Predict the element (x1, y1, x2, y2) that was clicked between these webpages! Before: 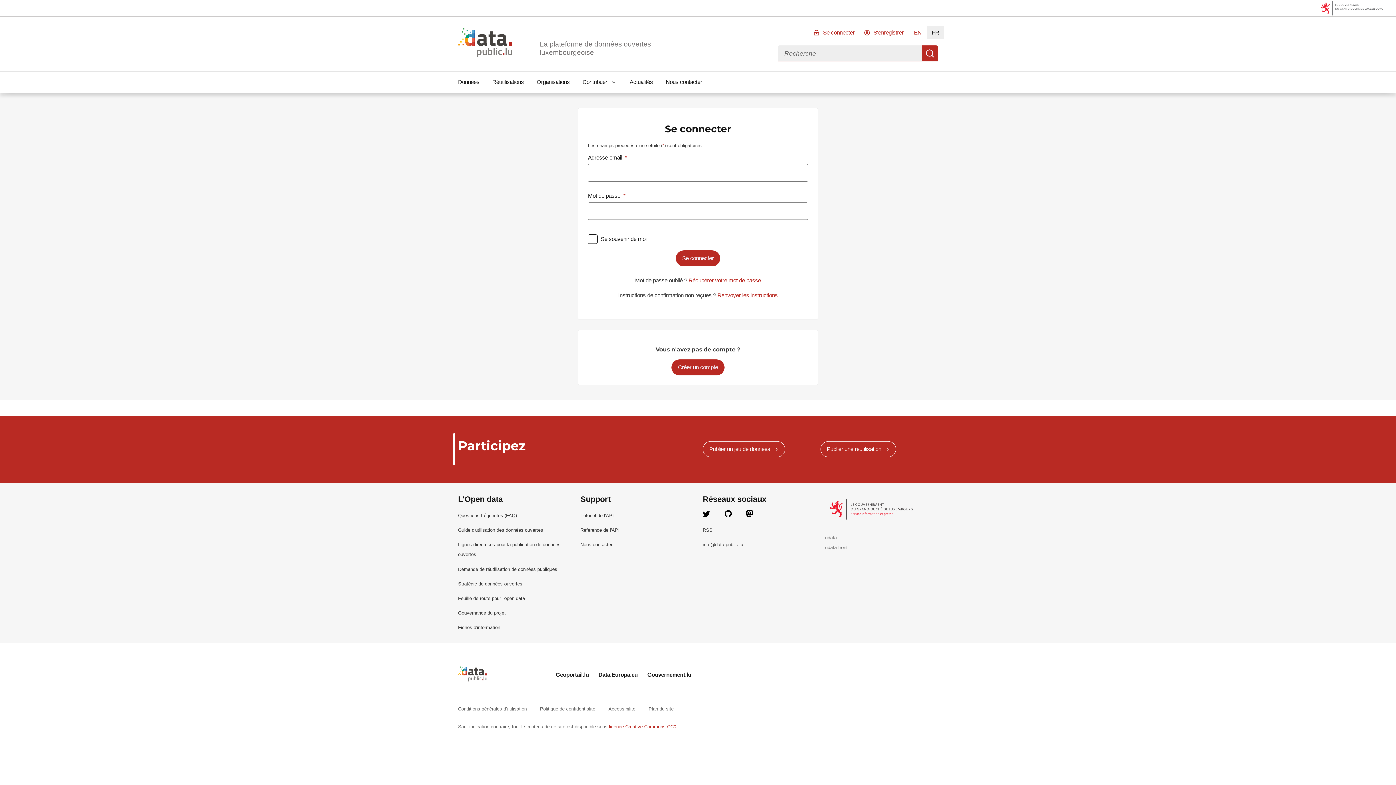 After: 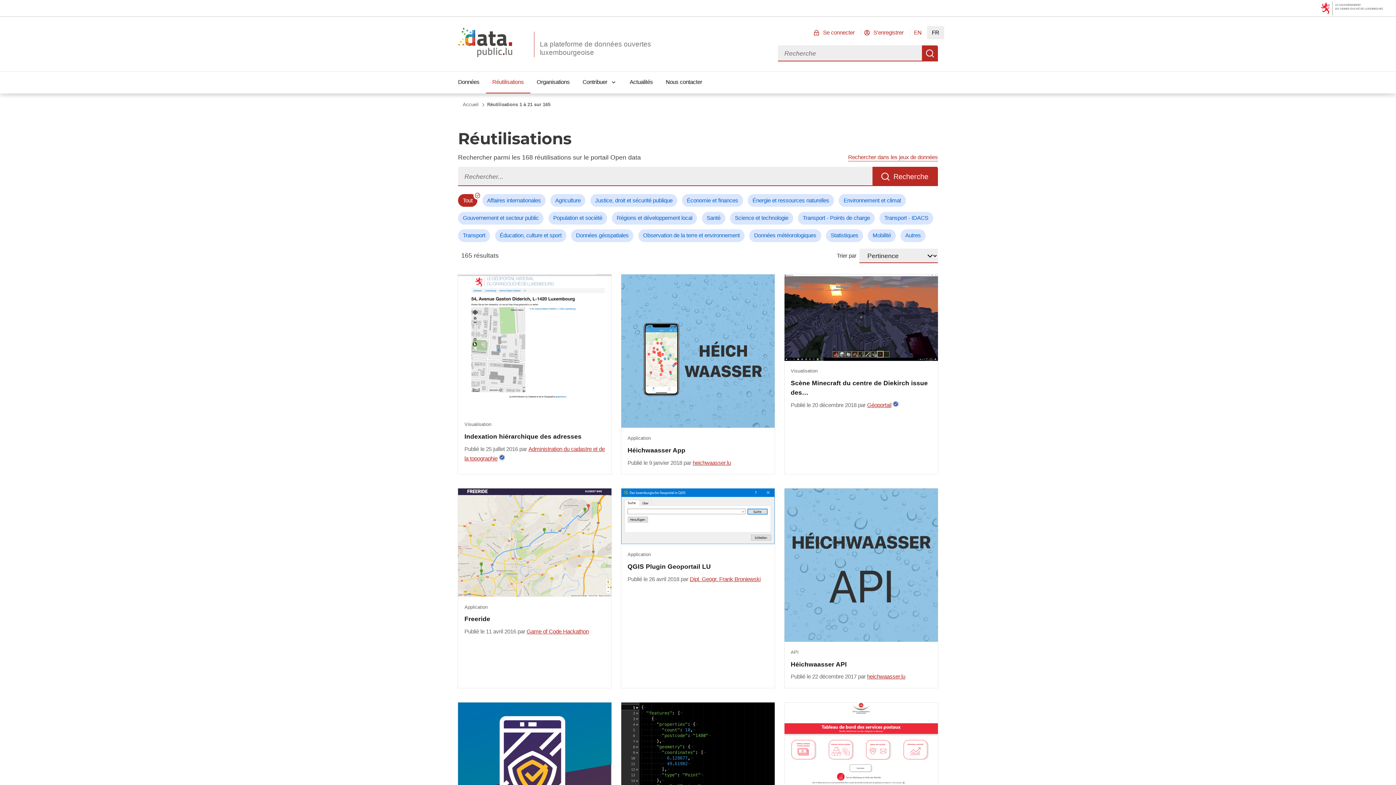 Action: bbox: (486, 71, 530, 93) label: Réutilisations